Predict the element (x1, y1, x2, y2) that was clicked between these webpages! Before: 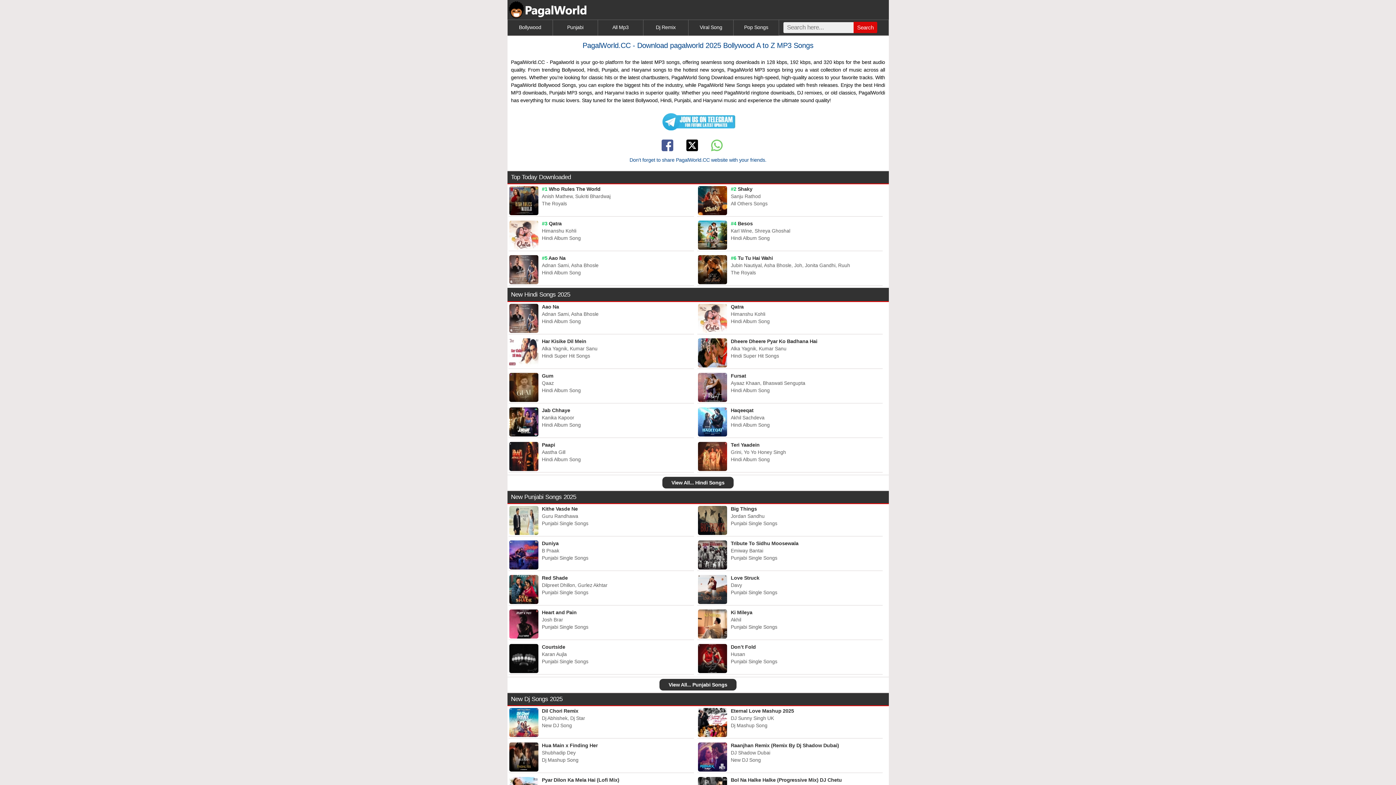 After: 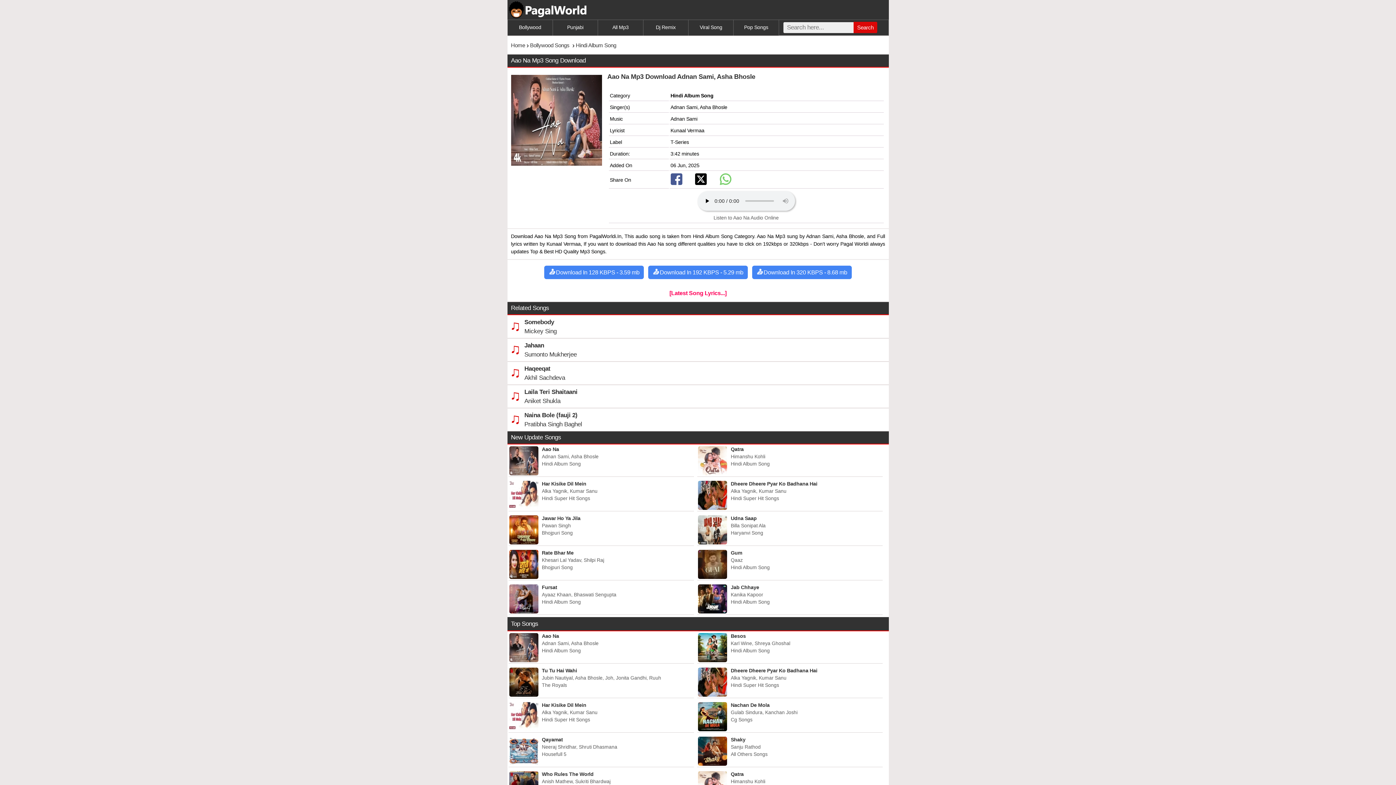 Action: bbox: (509, 254, 688, 262) label: #5 Aao Na